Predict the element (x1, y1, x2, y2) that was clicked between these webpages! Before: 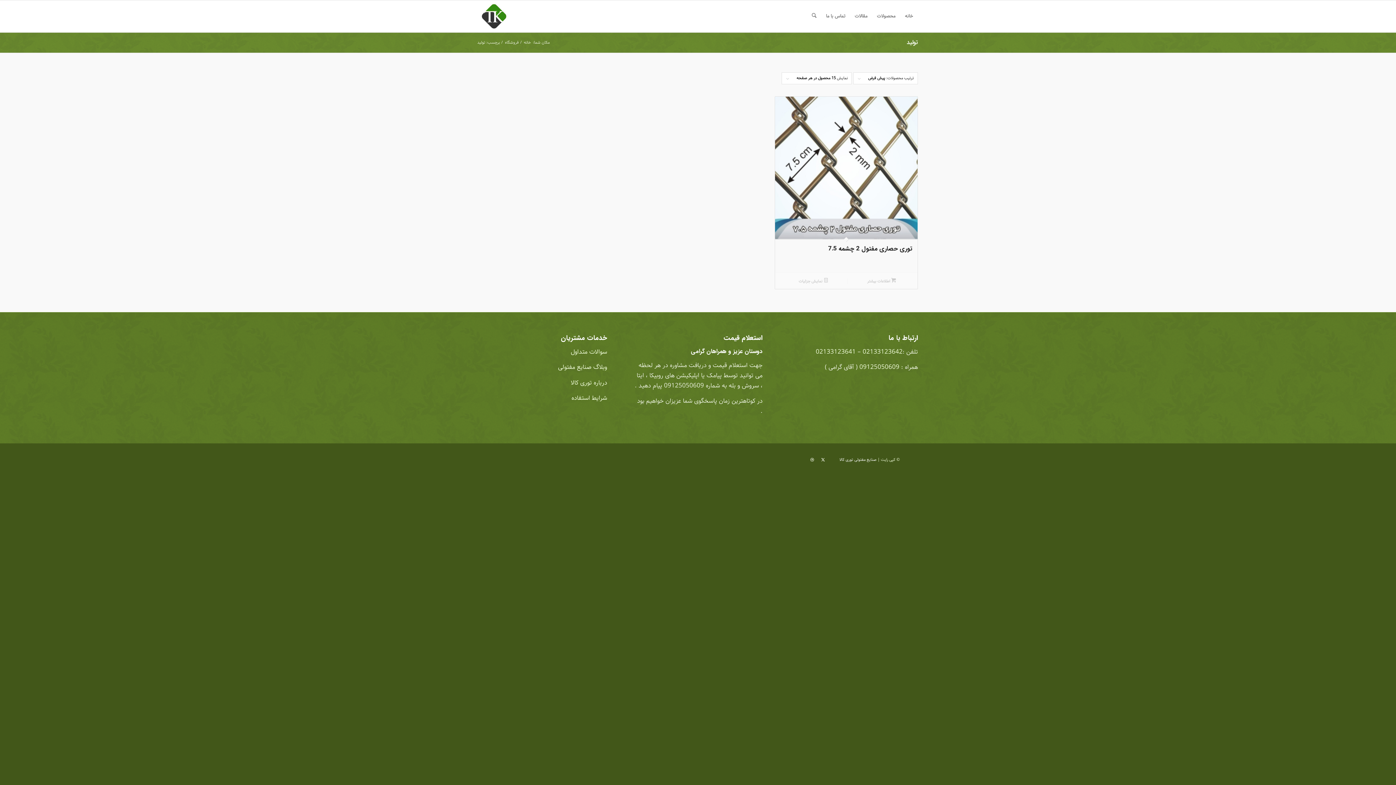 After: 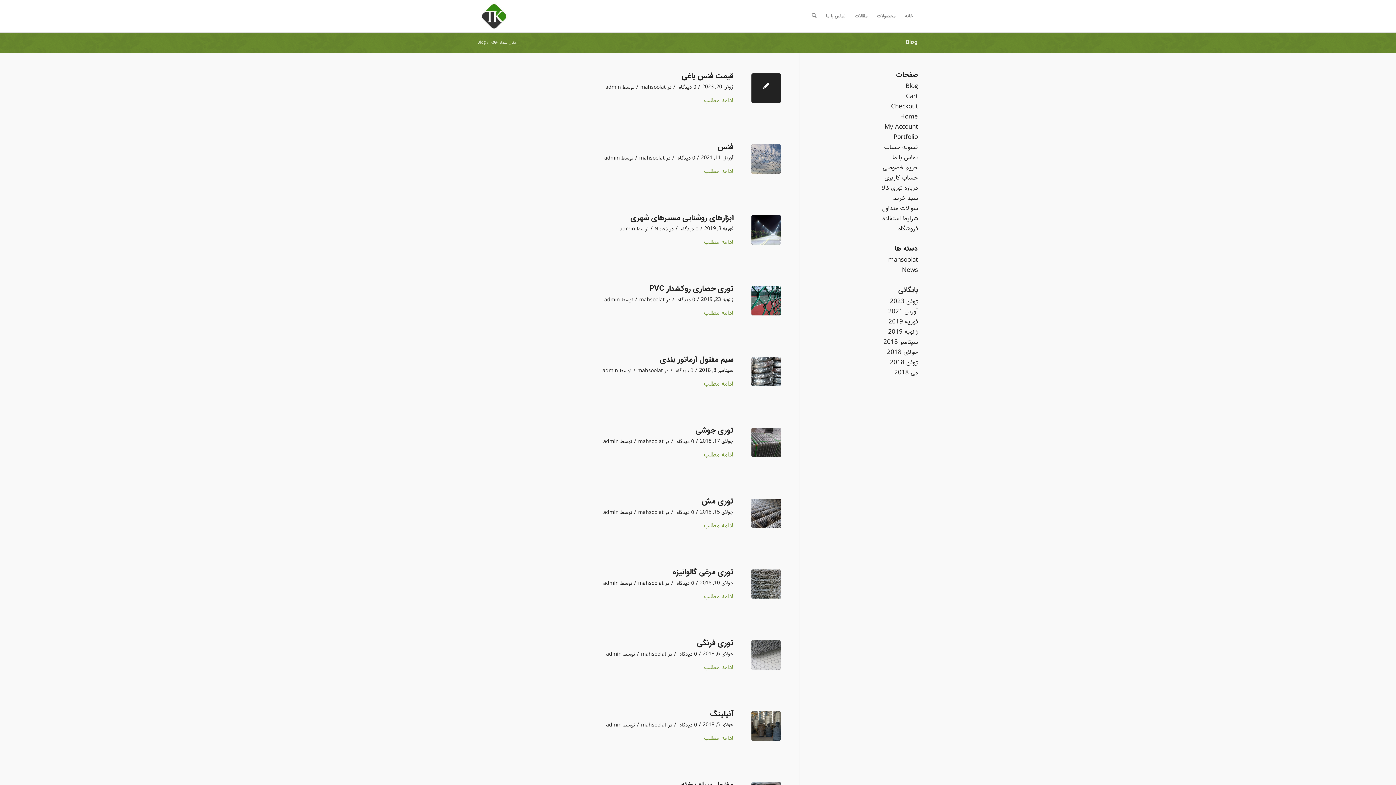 Action: label: وبلاگ صنایع مفتولی  bbox: (556, 362, 607, 372)